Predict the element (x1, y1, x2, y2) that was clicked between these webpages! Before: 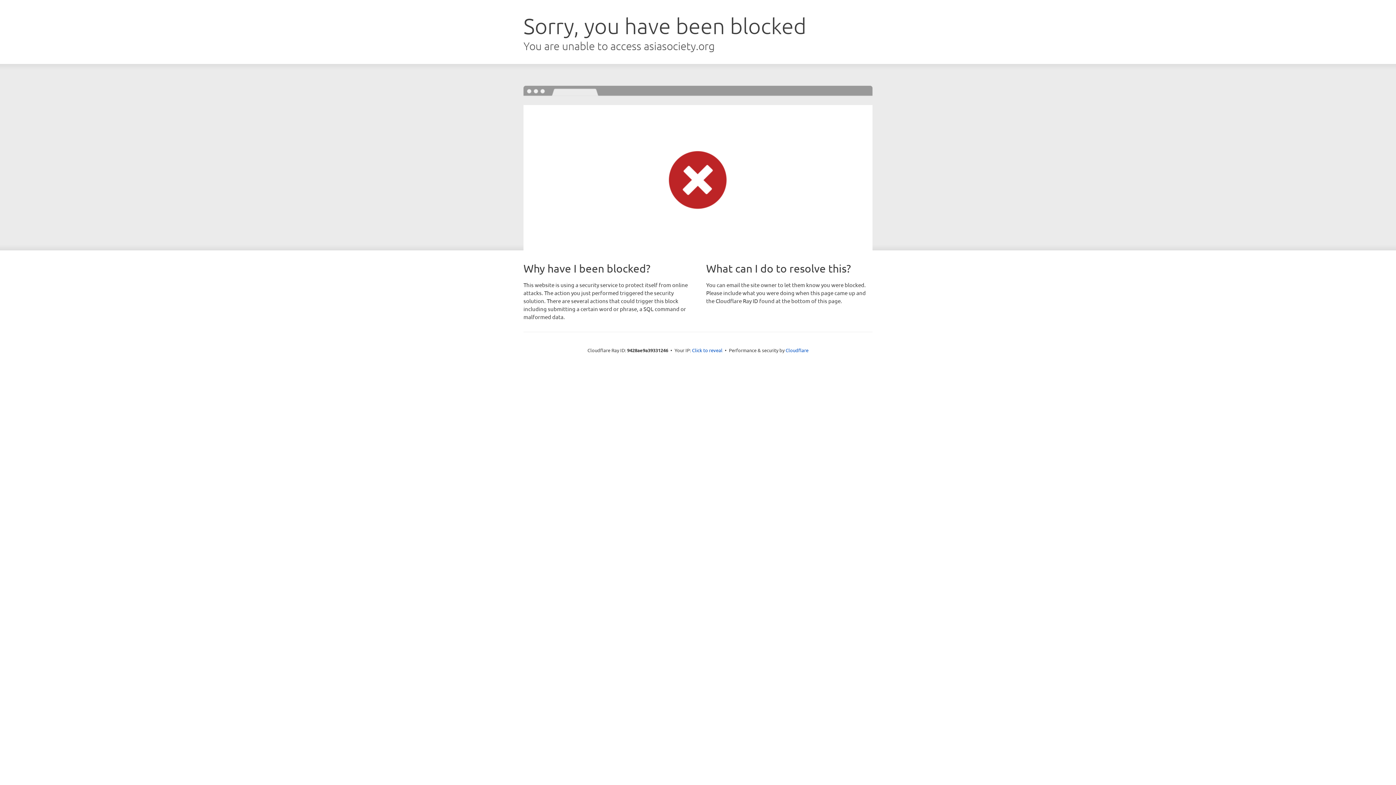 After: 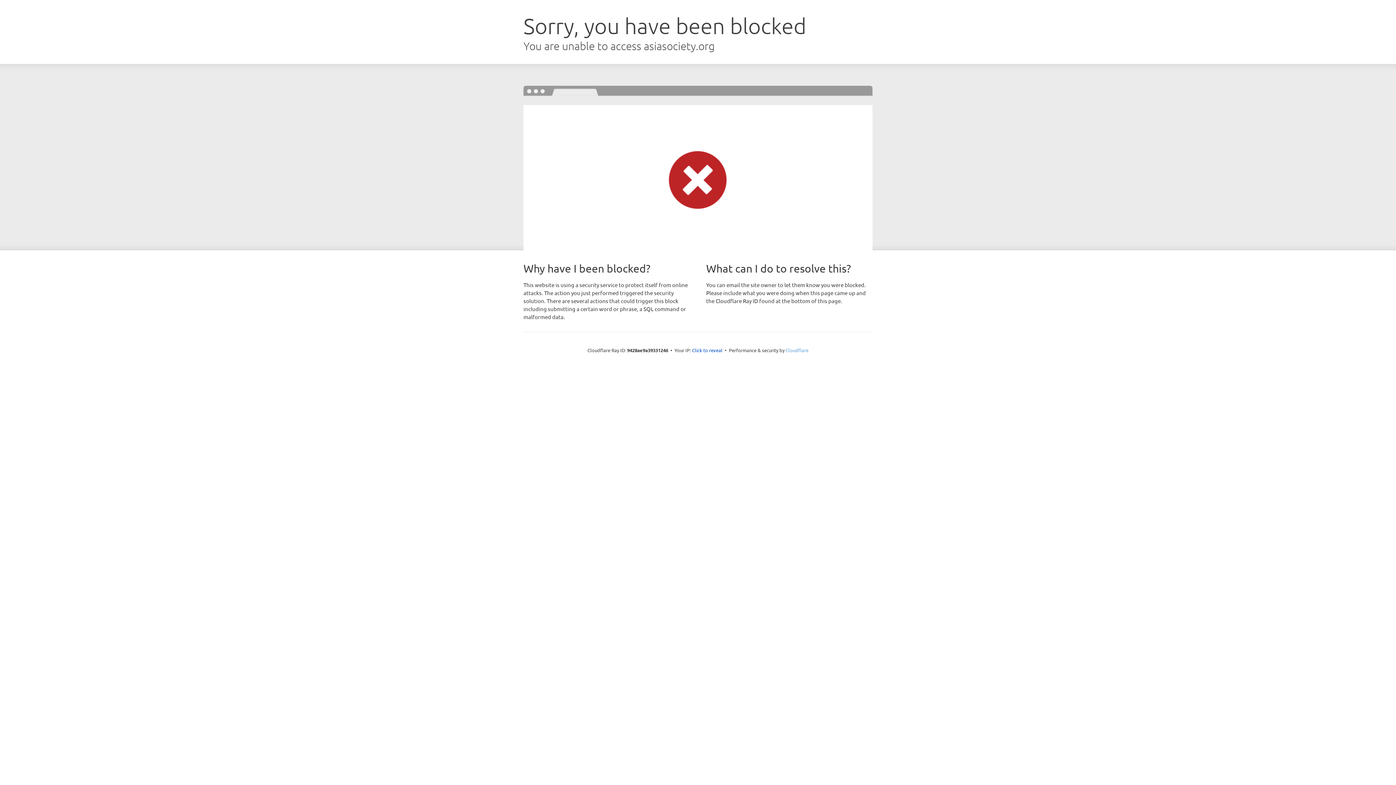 Action: bbox: (785, 347, 808, 353) label: Cloudflare